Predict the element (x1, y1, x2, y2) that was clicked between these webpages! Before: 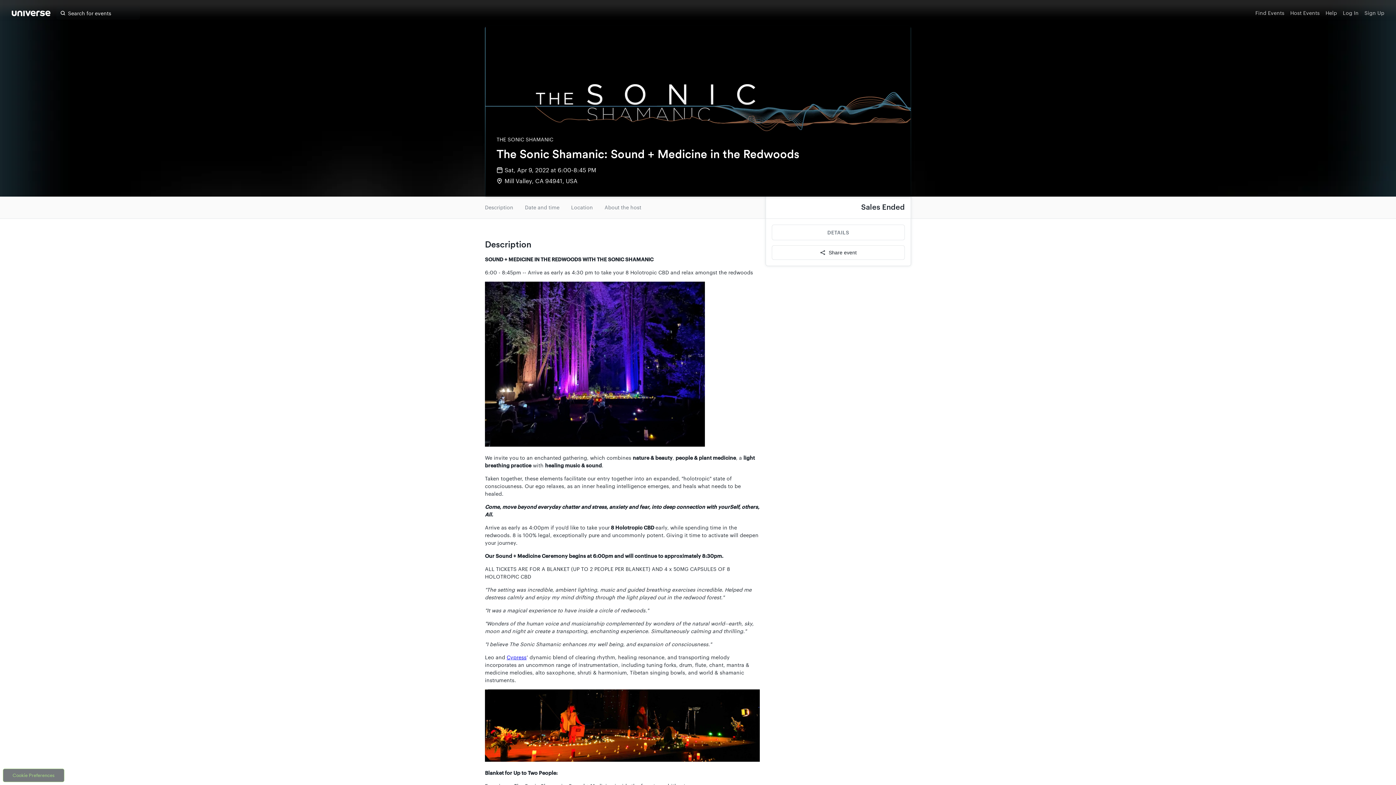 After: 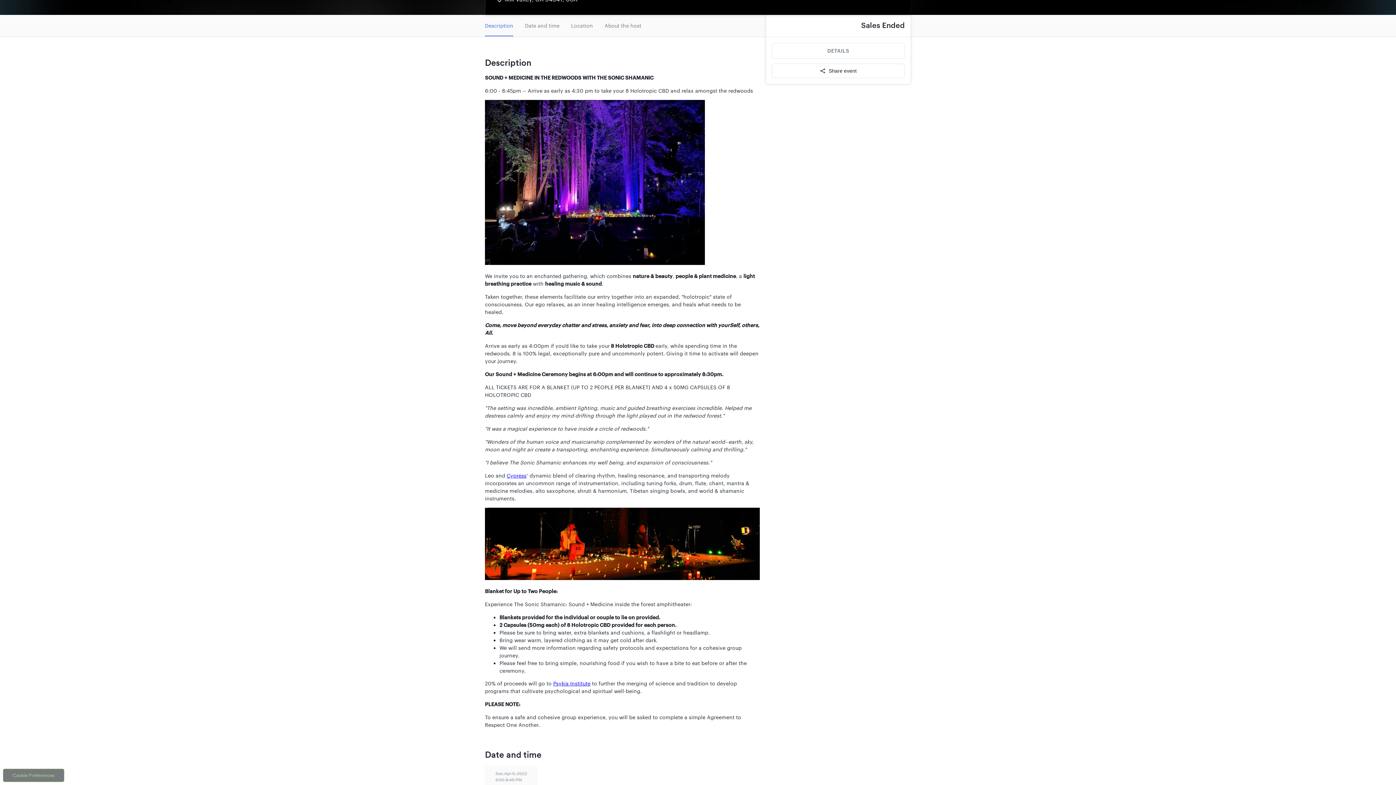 Action: label: Description bbox: (485, 204, 513, 210)